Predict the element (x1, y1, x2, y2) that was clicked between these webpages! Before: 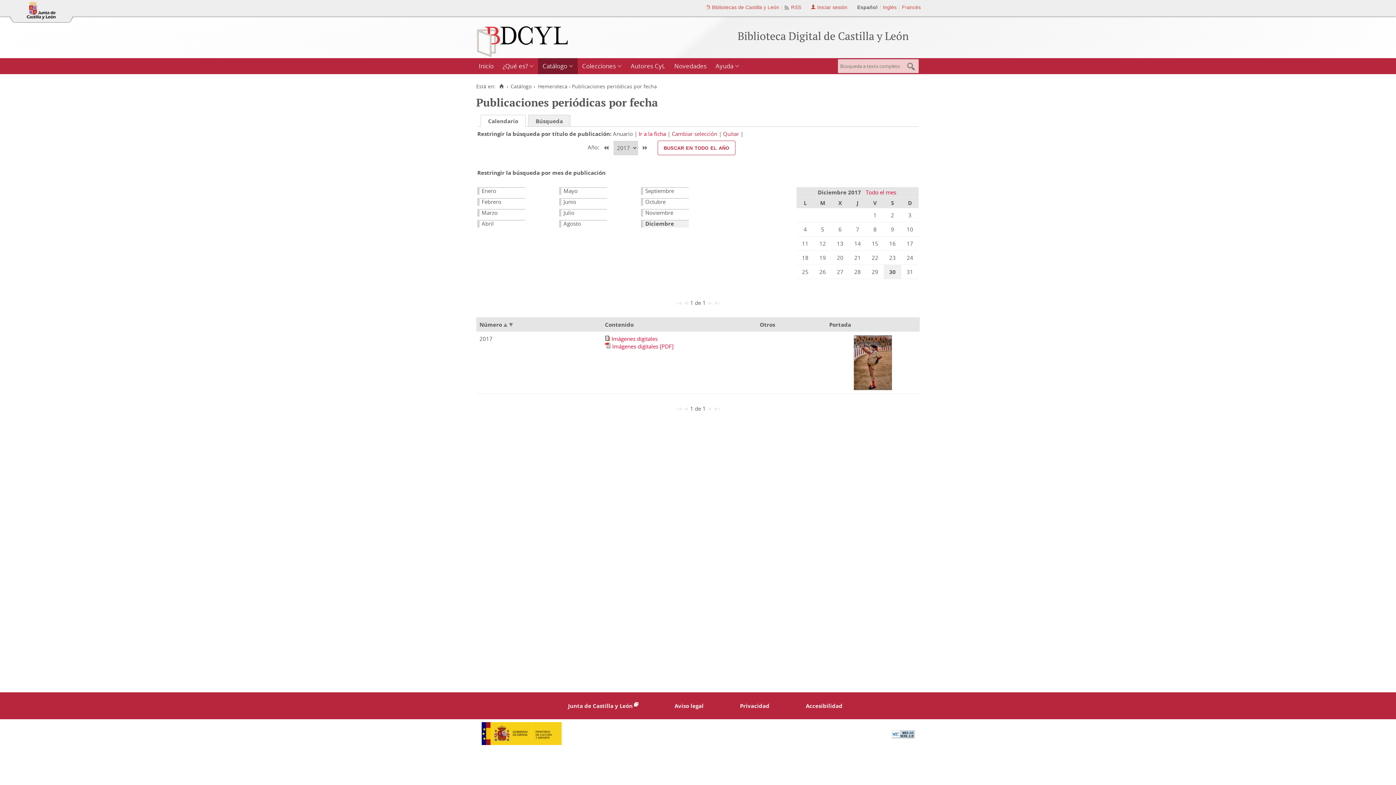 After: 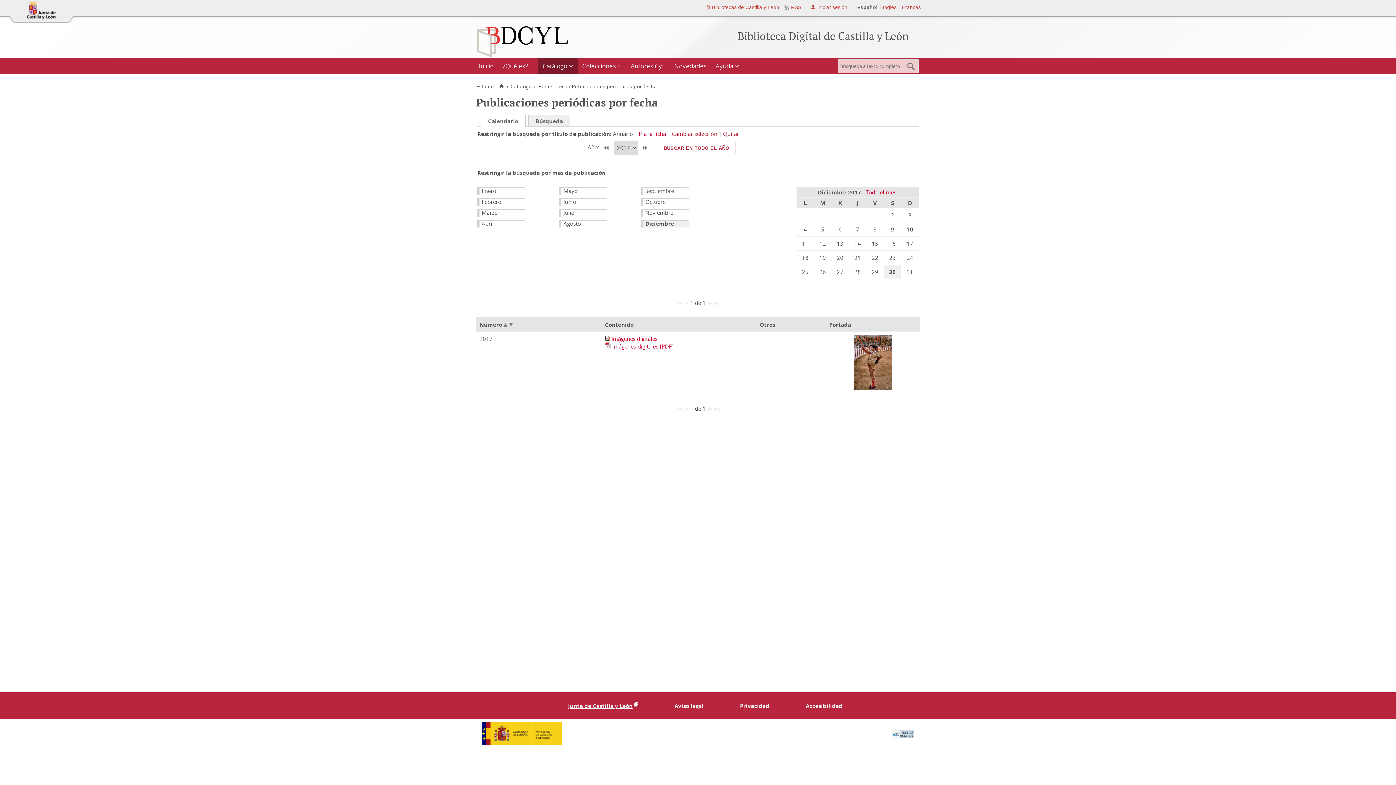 Action: label: Junta de Castilla y León bbox: (568, 702, 638, 709)